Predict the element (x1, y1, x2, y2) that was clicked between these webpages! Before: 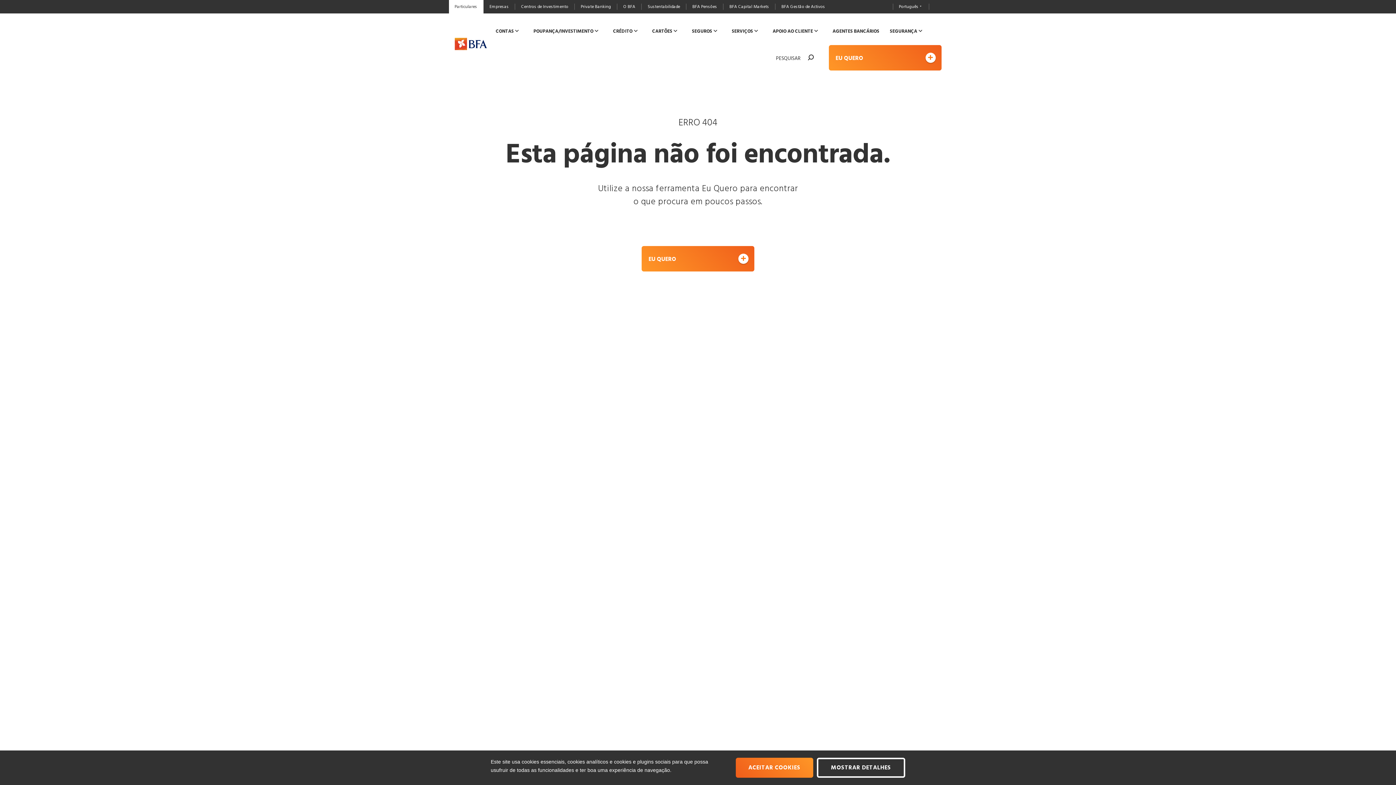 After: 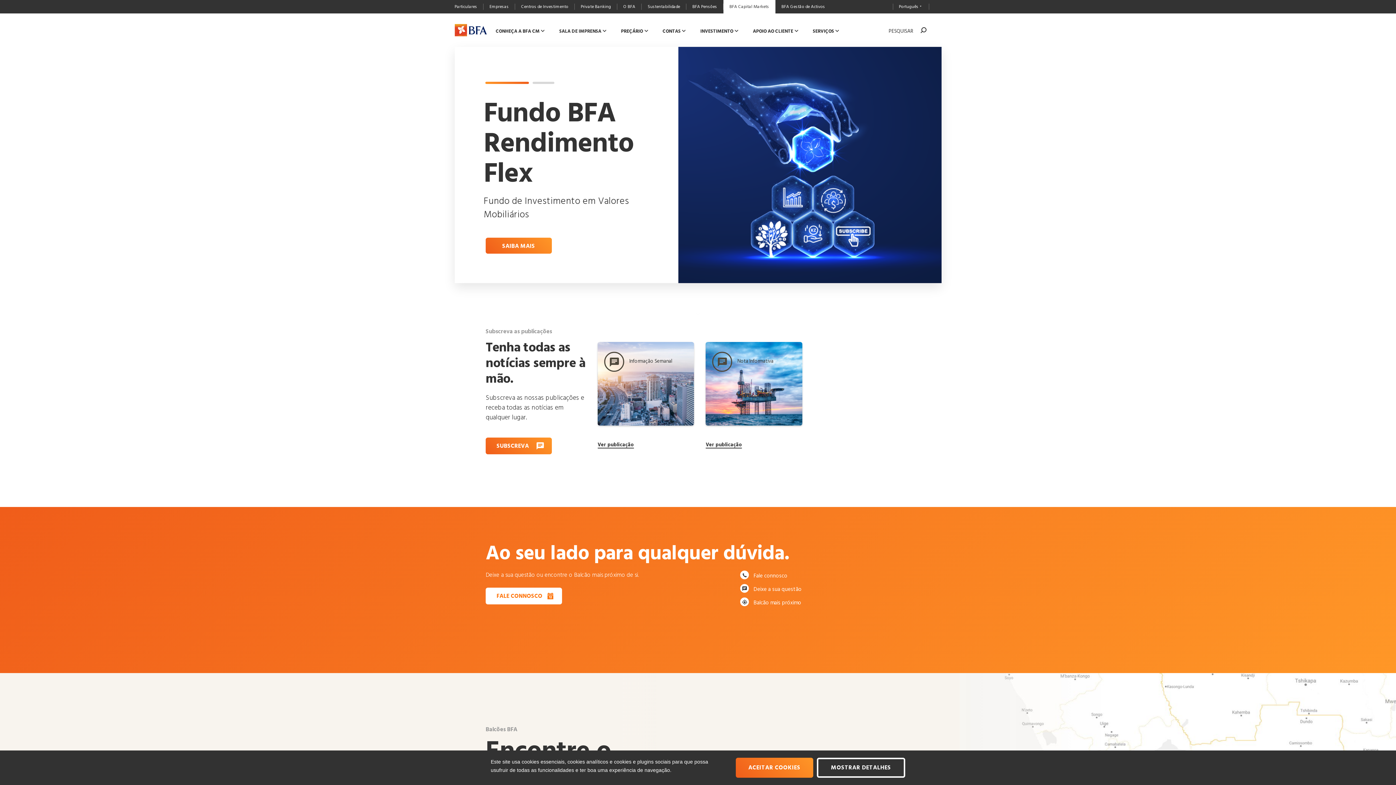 Action: label: BFA Capital Markets bbox: (723, 0, 775, 13)